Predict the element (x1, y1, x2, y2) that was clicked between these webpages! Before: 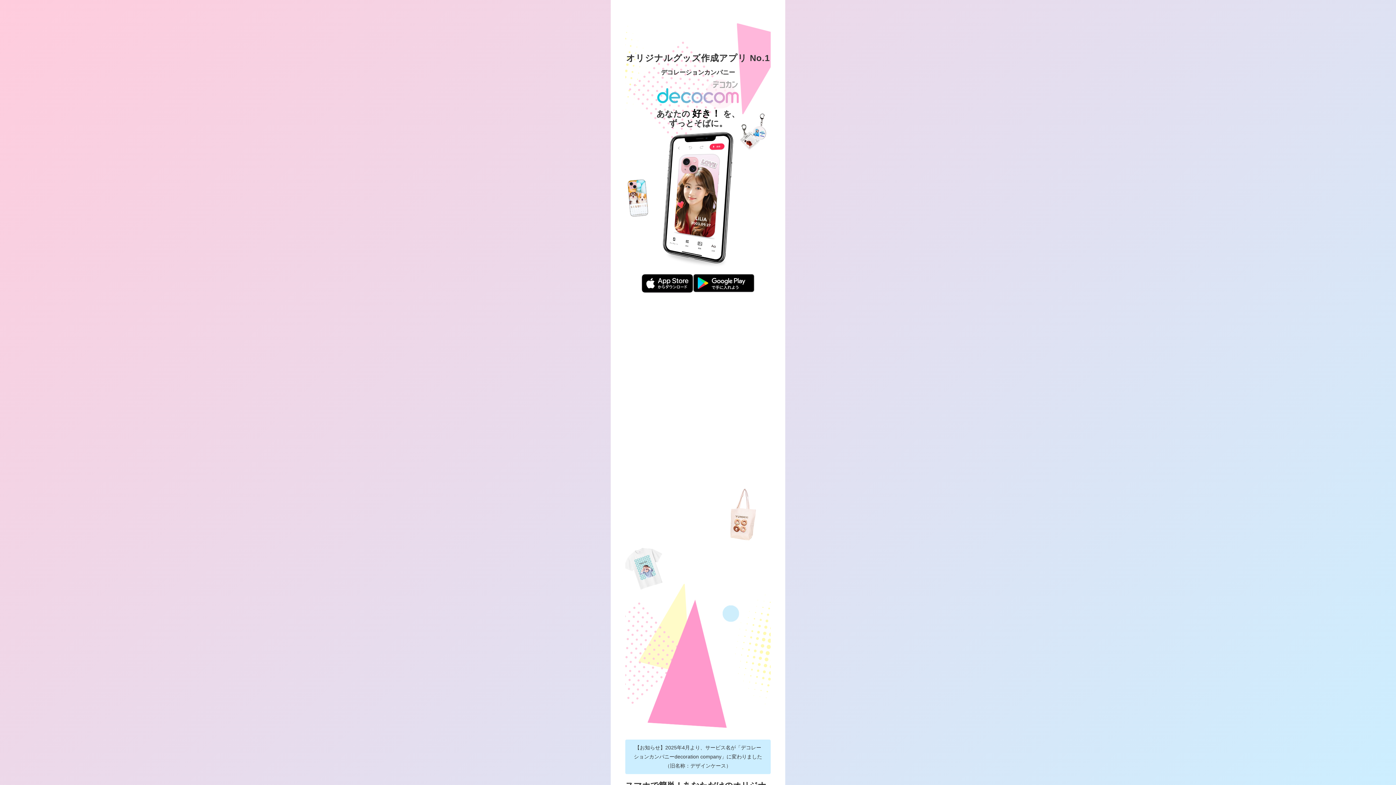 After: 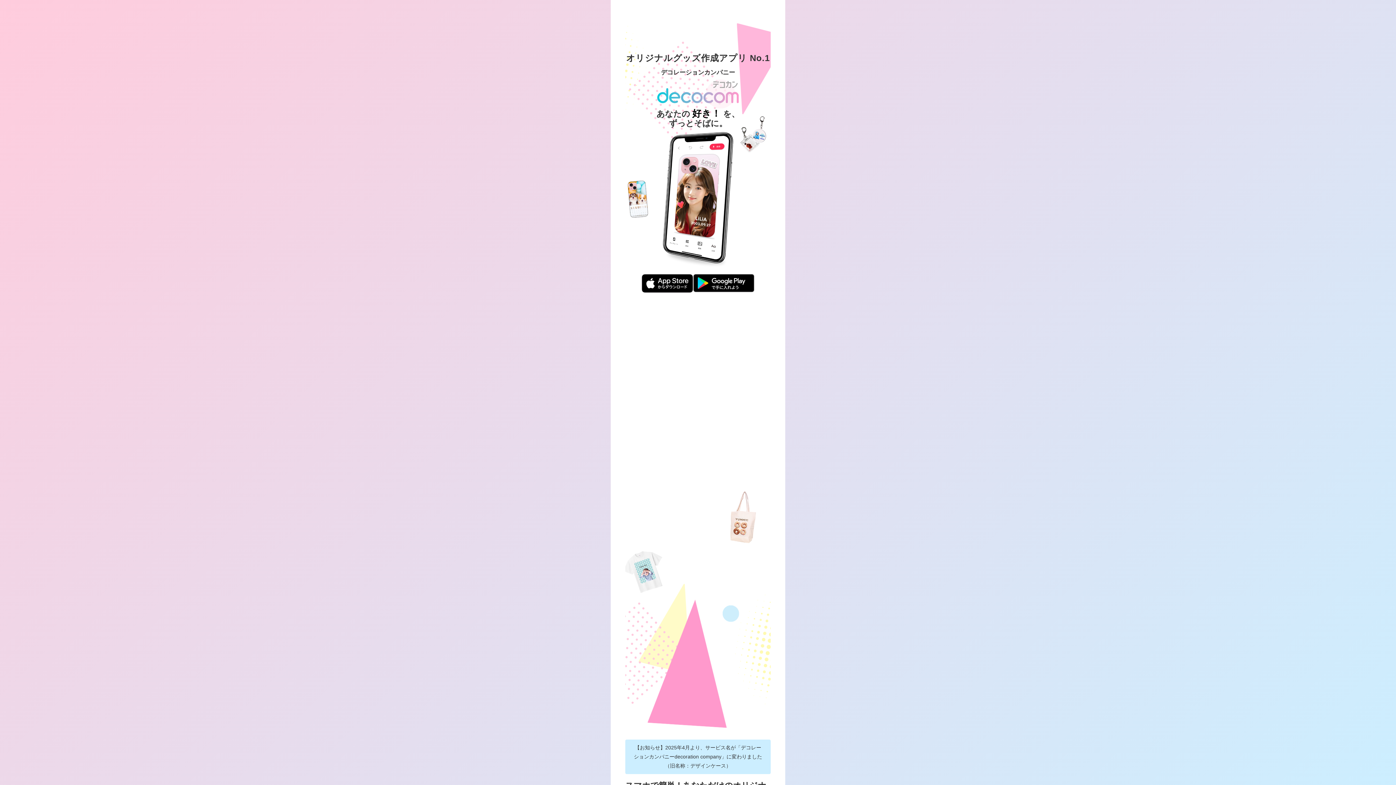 Action: bbox: (693, 274, 754, 296)